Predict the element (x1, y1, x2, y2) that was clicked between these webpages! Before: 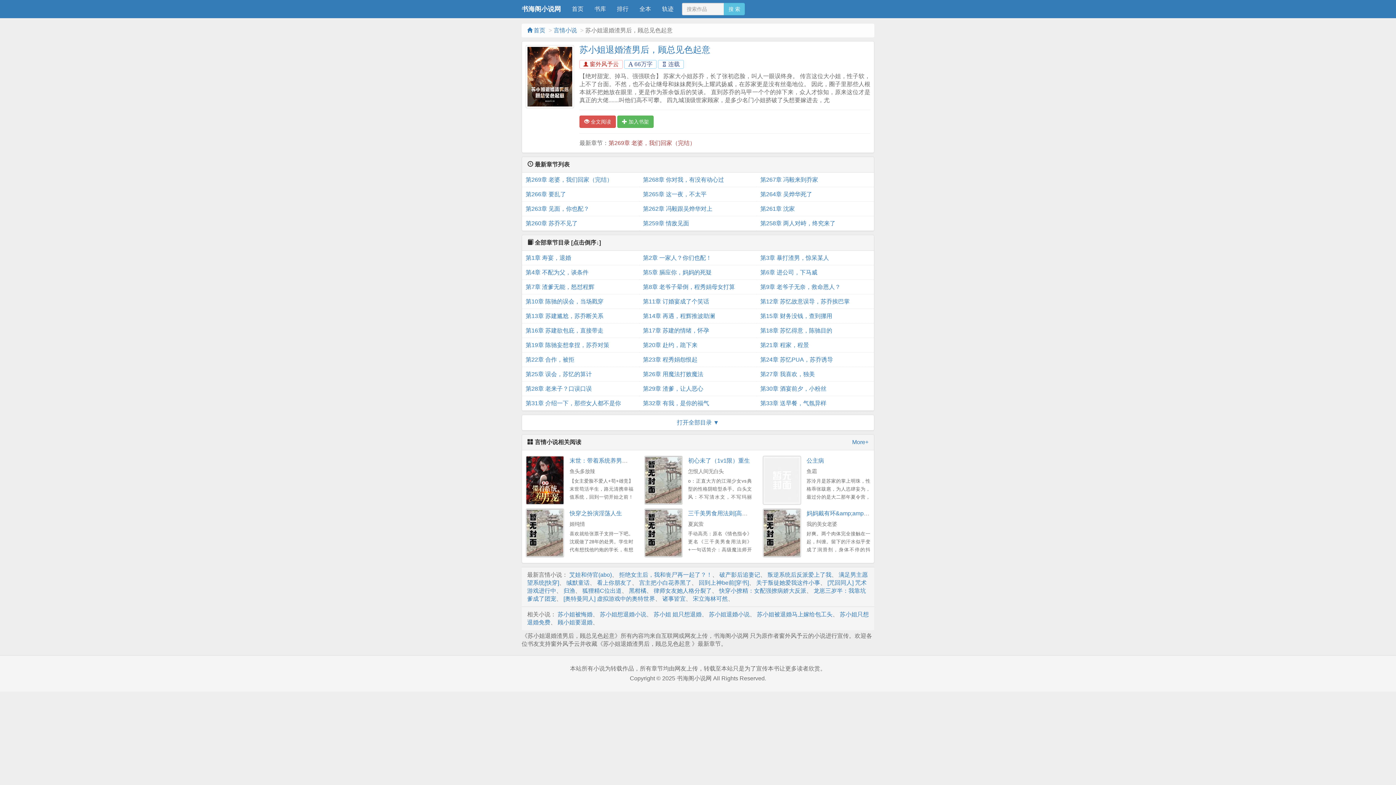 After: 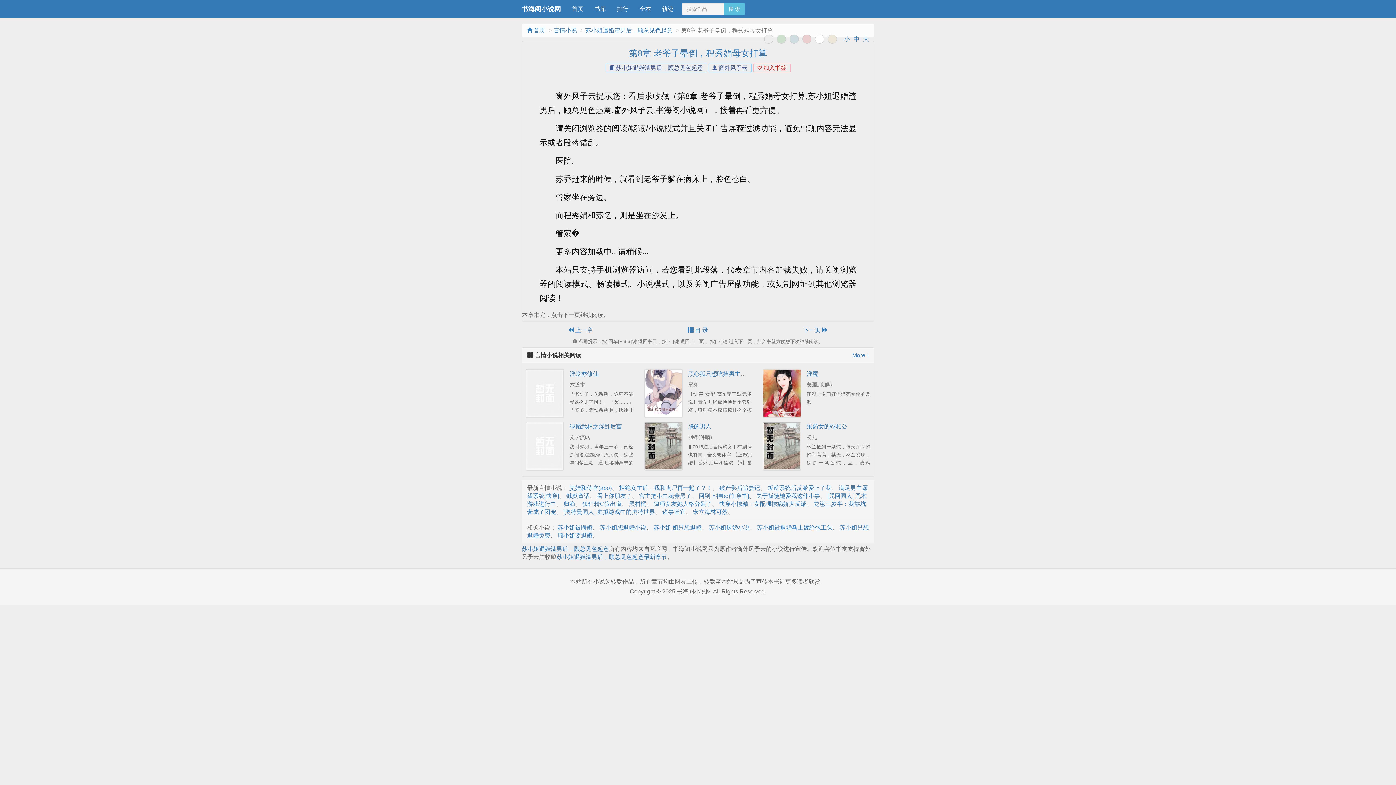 Action: label: 第8章 老爷子晕倒，程秀娟母女打算 bbox: (643, 280, 753, 294)